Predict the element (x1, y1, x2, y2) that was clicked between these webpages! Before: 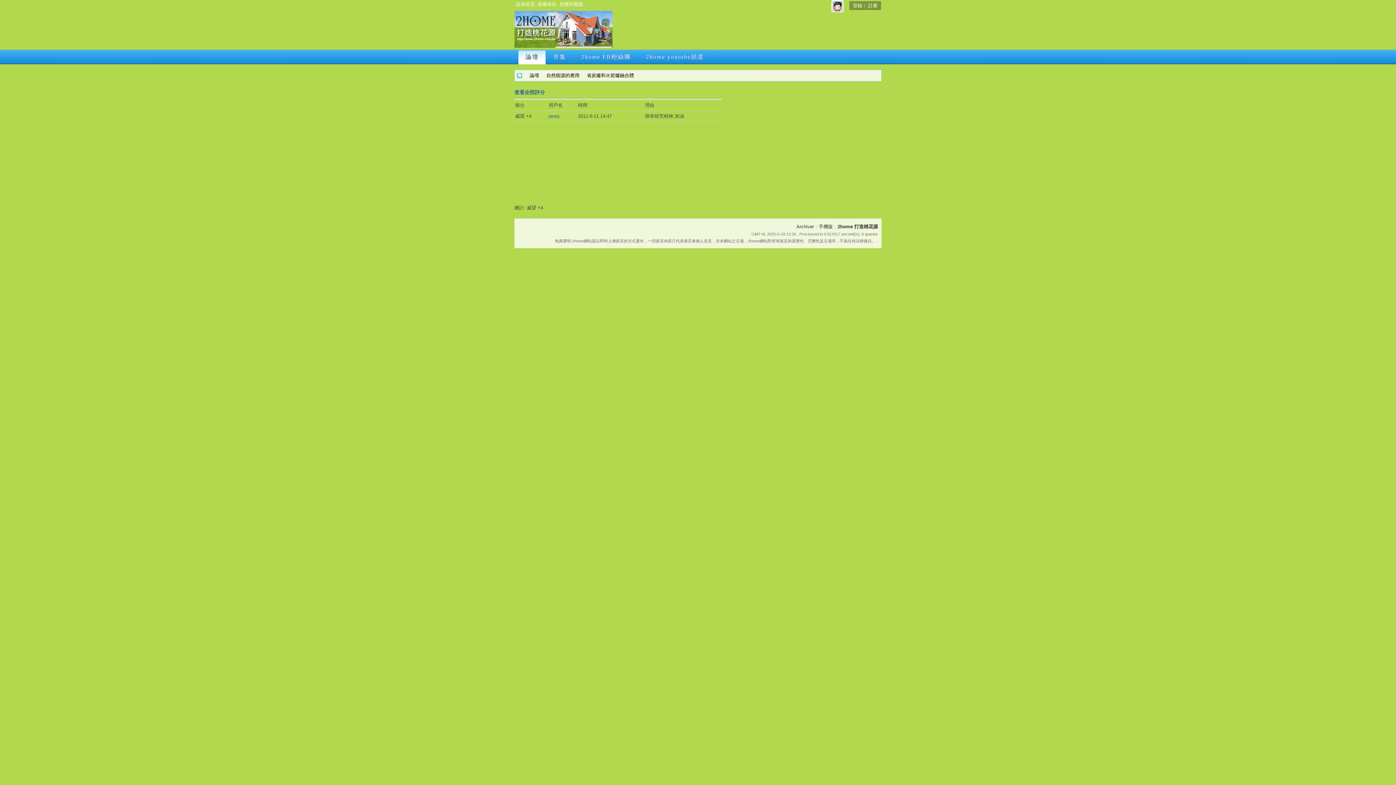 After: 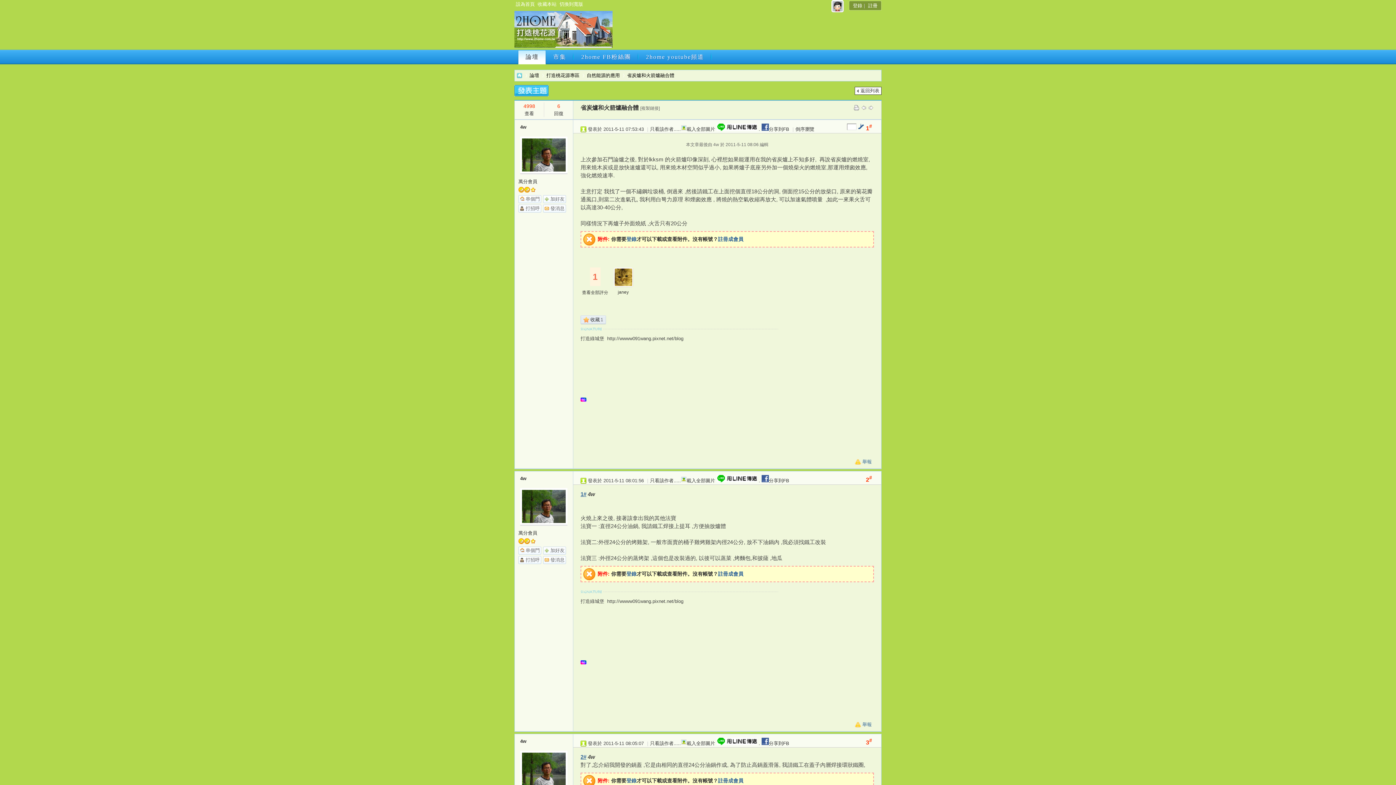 Action: label: 省炭爐和火箭爐融合體 bbox: (586, 70, 634, 80)